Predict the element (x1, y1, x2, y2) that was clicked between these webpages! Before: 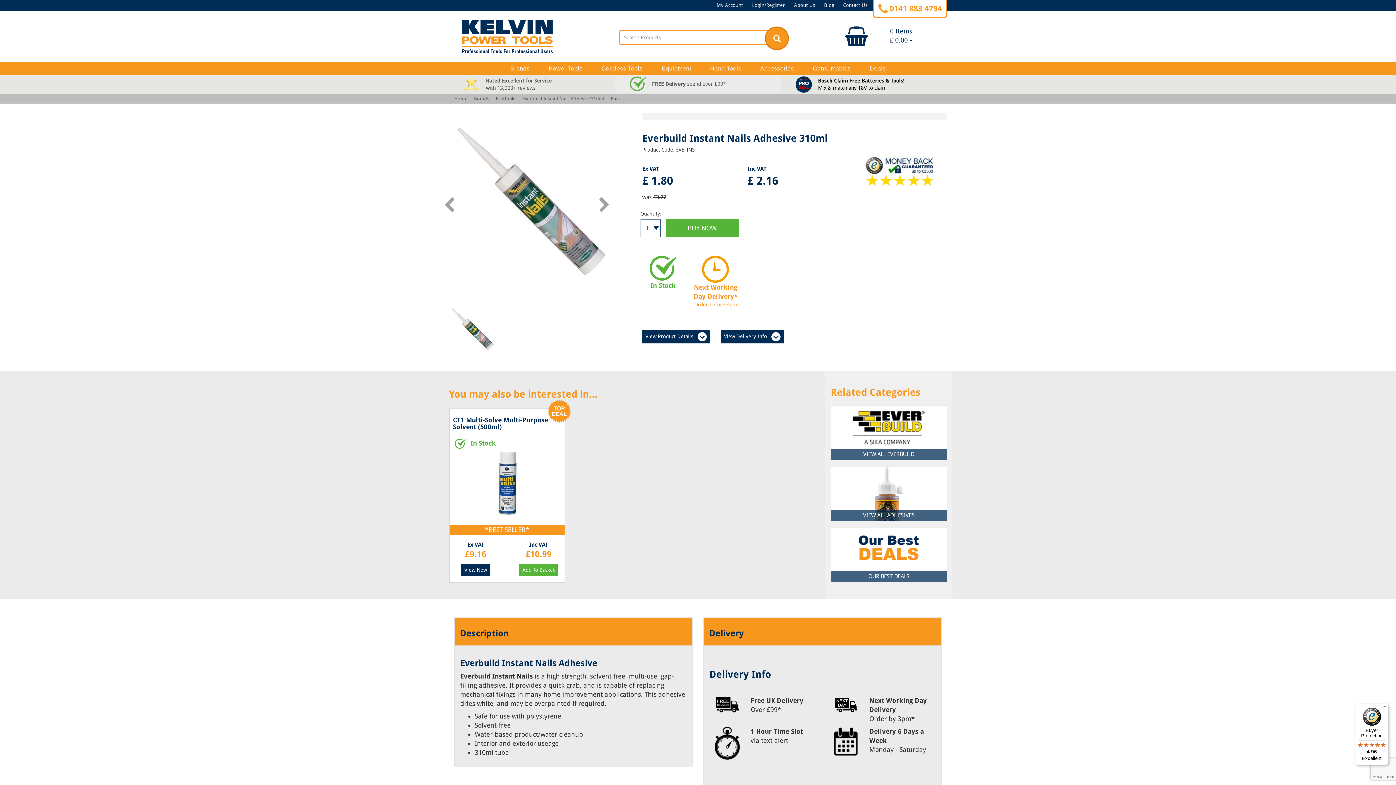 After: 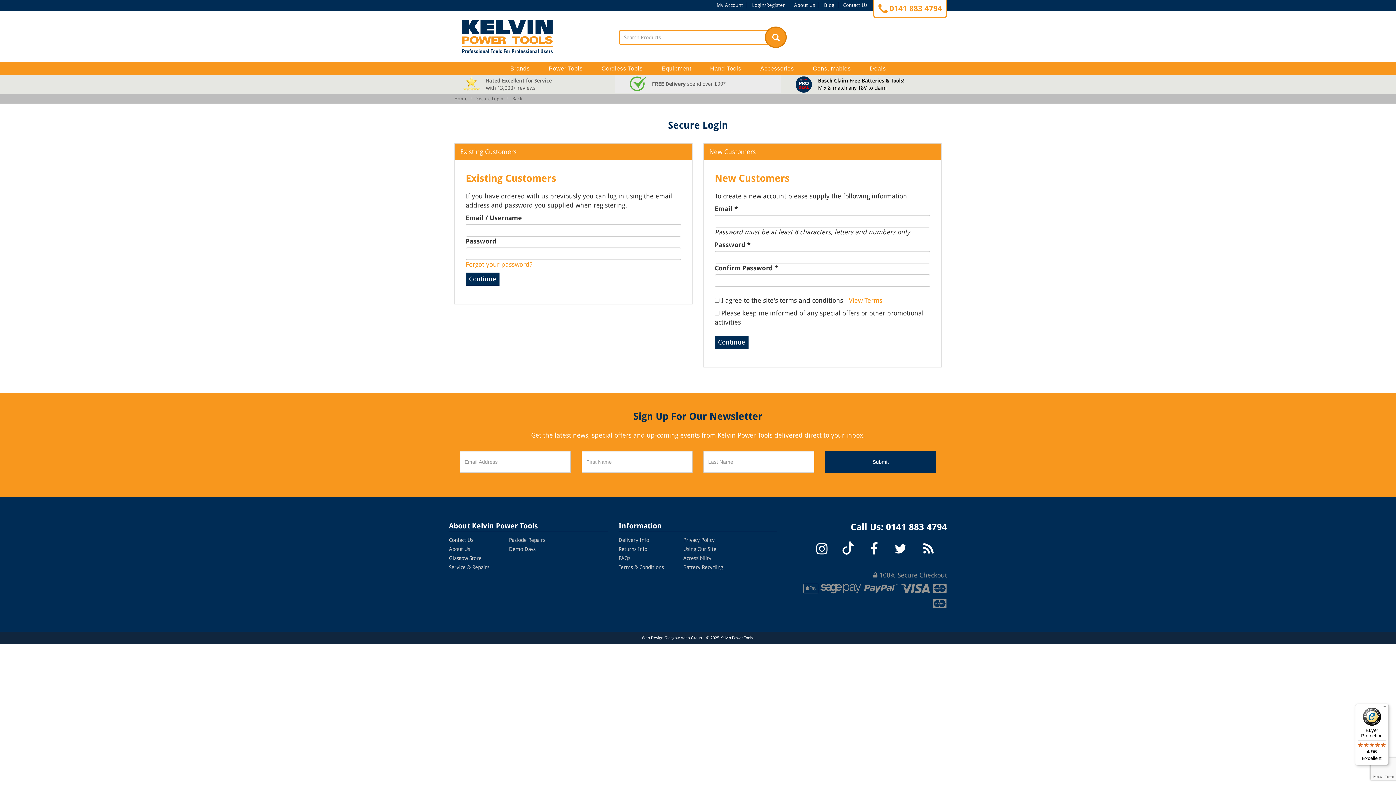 Action: label: Login/Register bbox: (752, 2, 785, 8)